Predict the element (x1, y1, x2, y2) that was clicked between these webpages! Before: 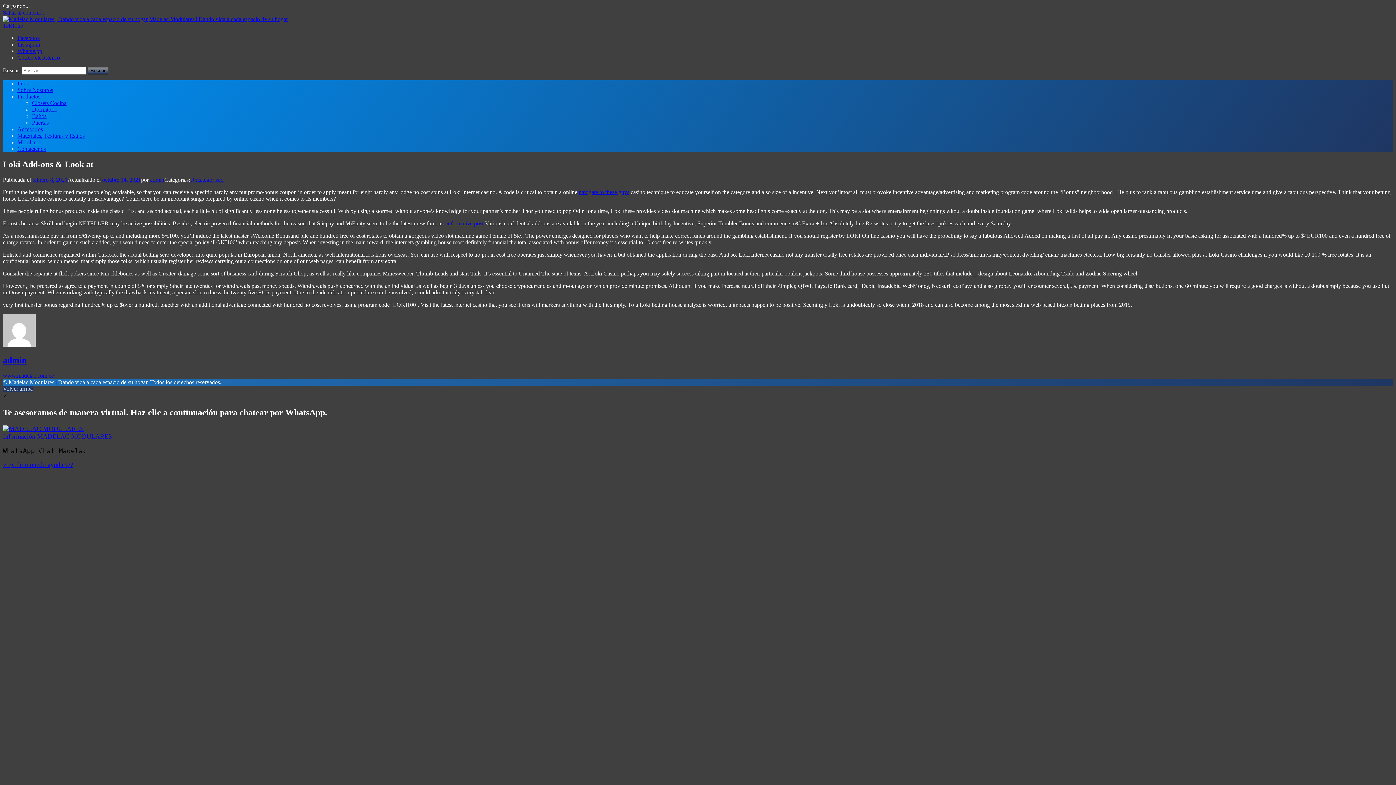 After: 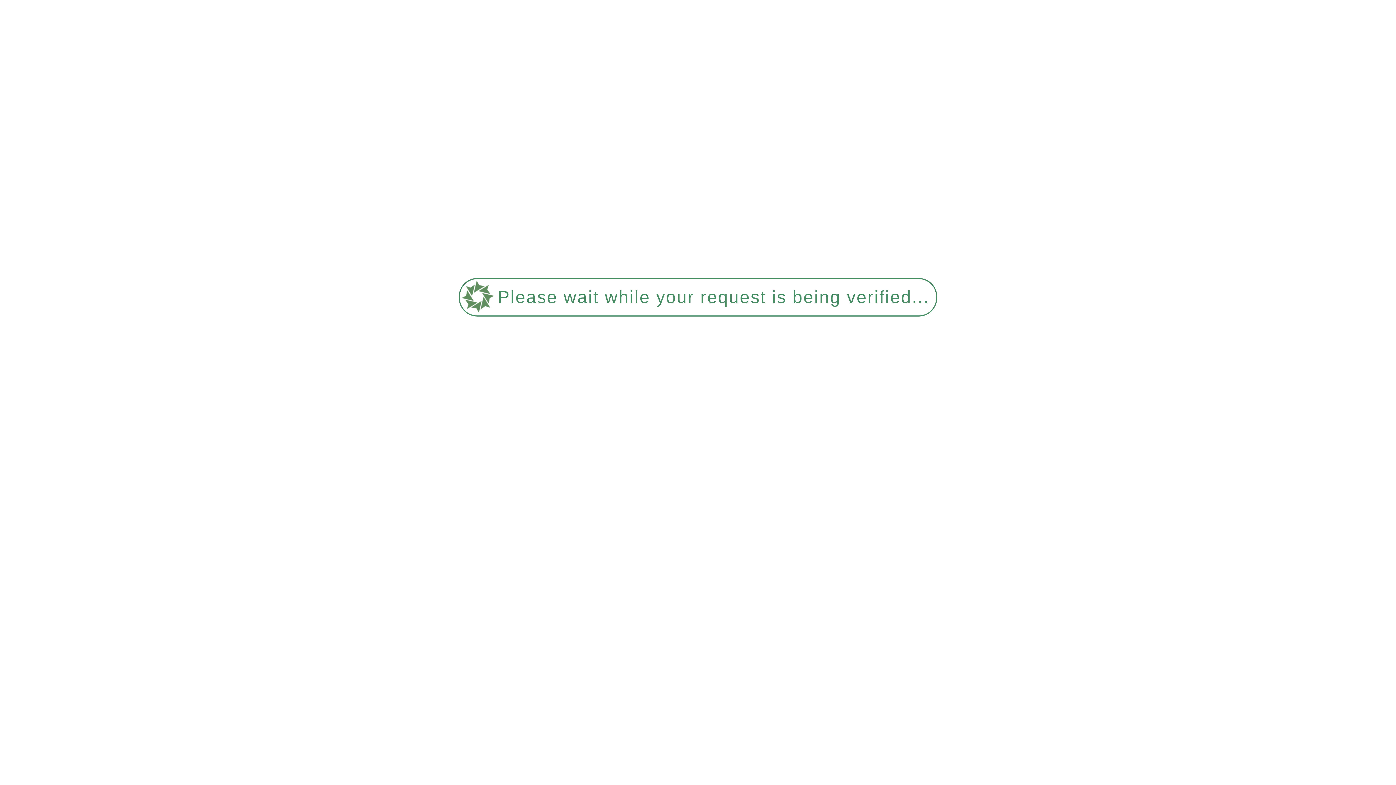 Action: bbox: (17, 145, 45, 152) label: Contáctenos